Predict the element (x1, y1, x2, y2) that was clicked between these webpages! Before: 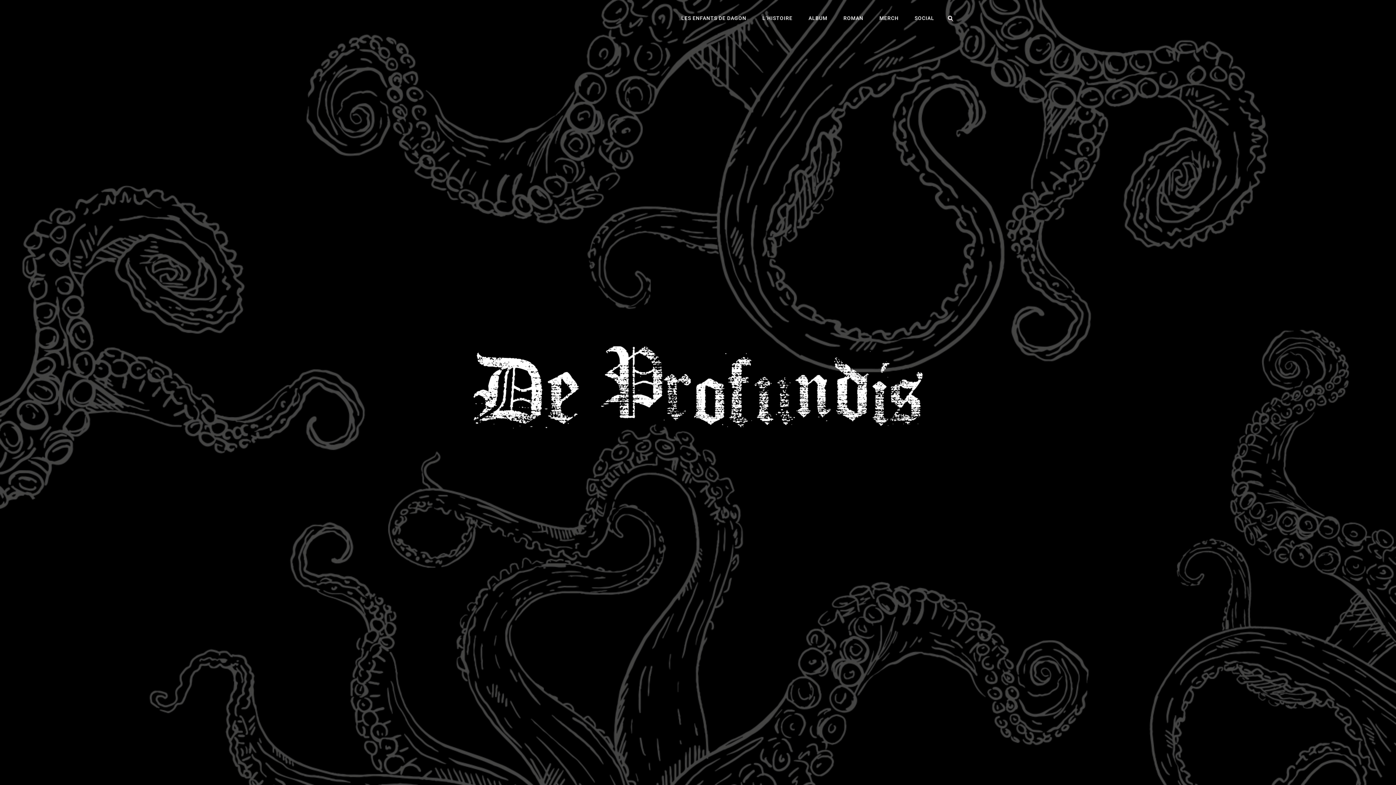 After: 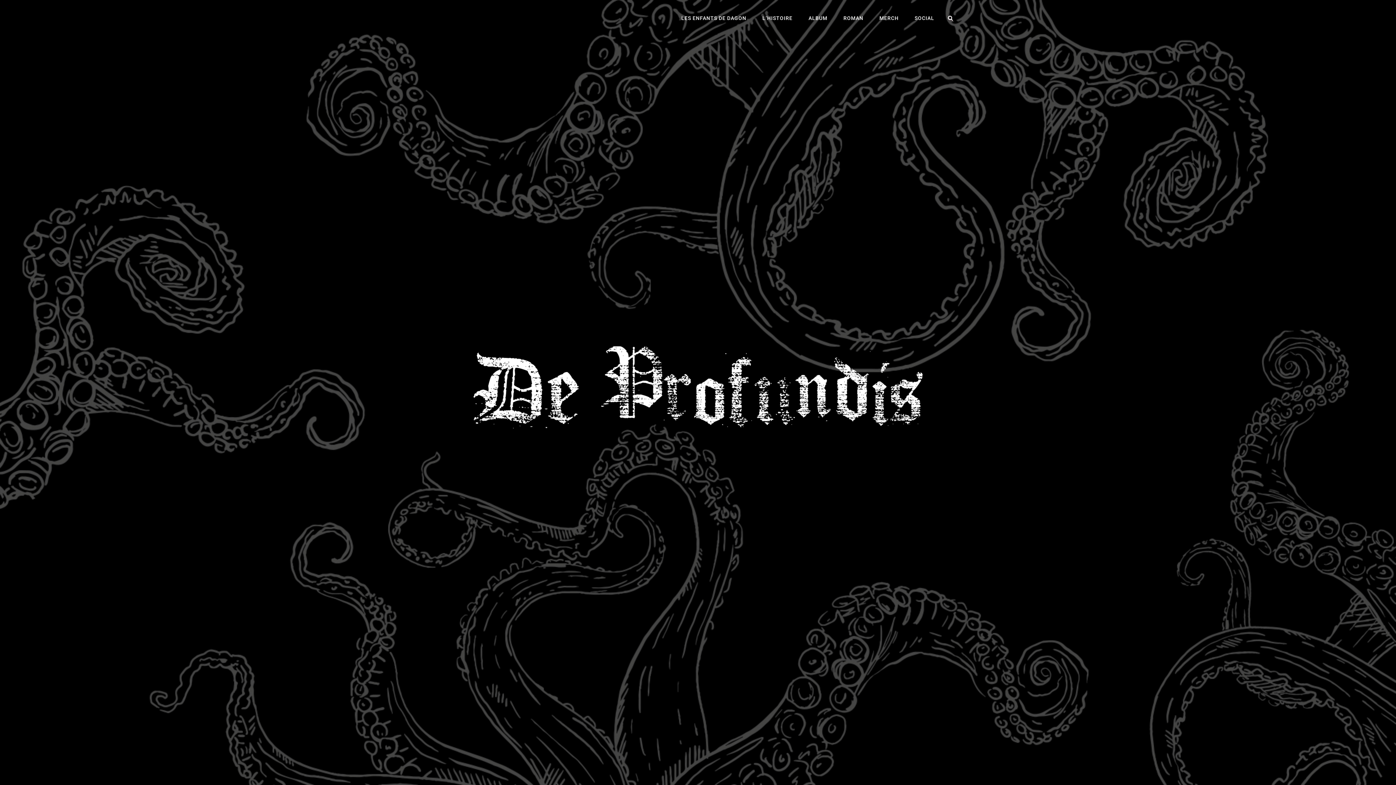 Action: label: ALBUM bbox: (801, 2, 834, 33)